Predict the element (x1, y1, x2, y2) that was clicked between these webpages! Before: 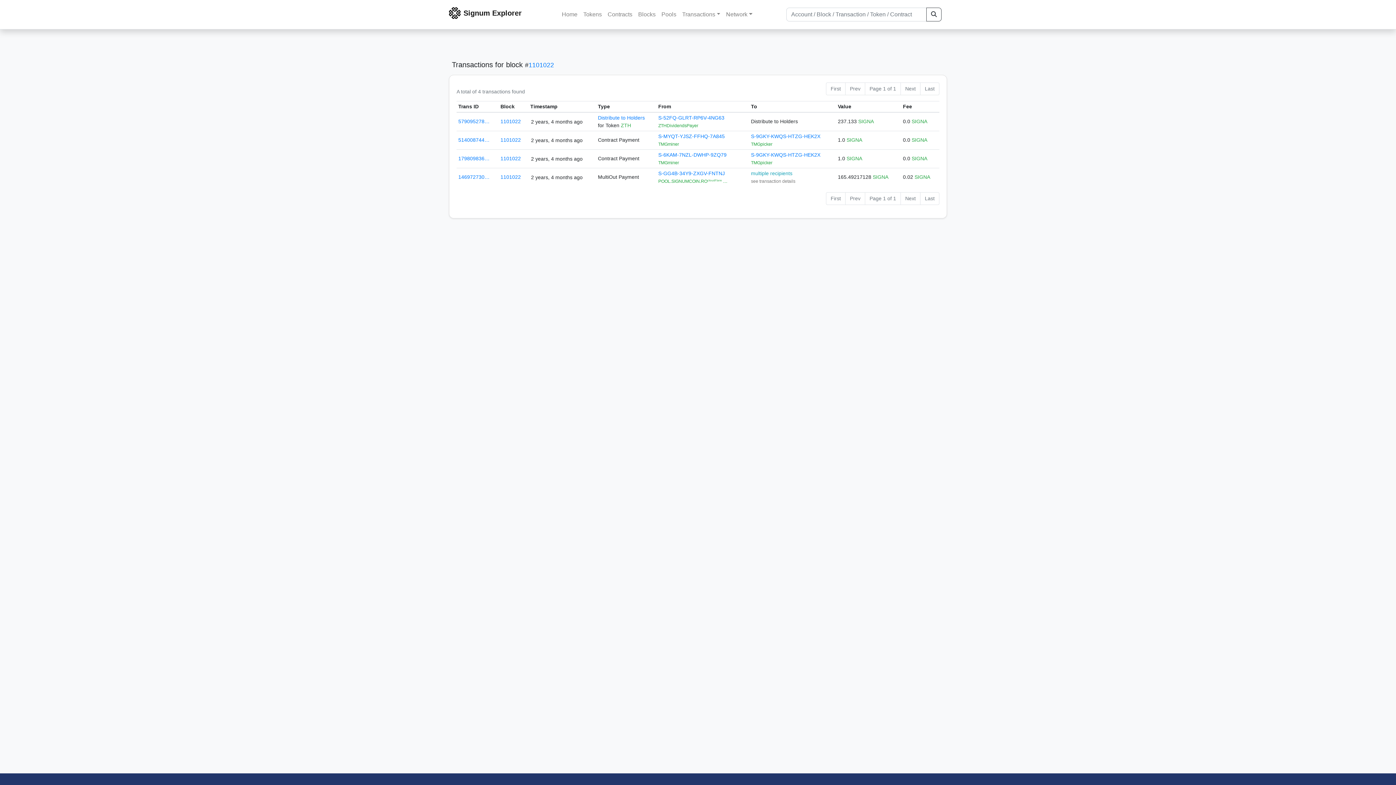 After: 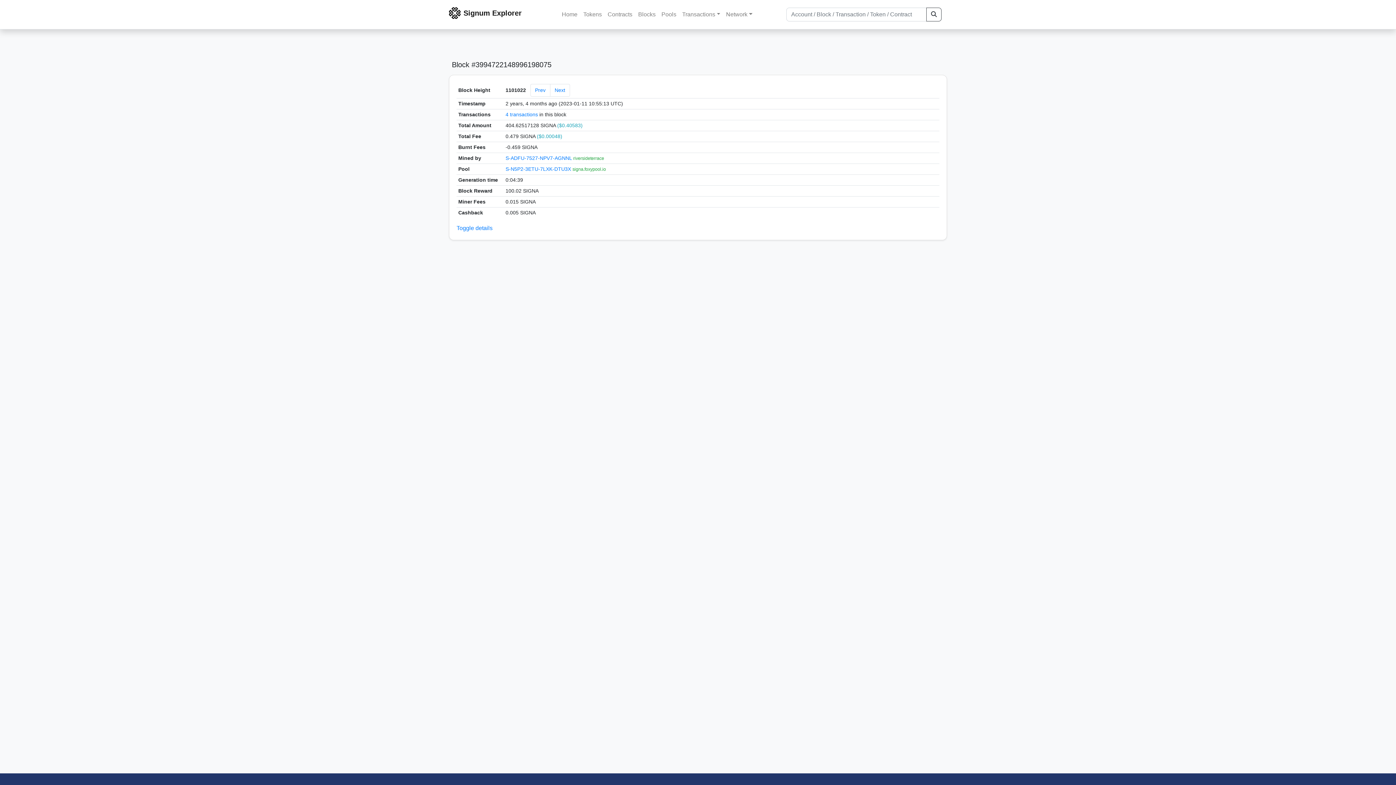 Action: label: 1101022 bbox: (500, 118, 521, 124)